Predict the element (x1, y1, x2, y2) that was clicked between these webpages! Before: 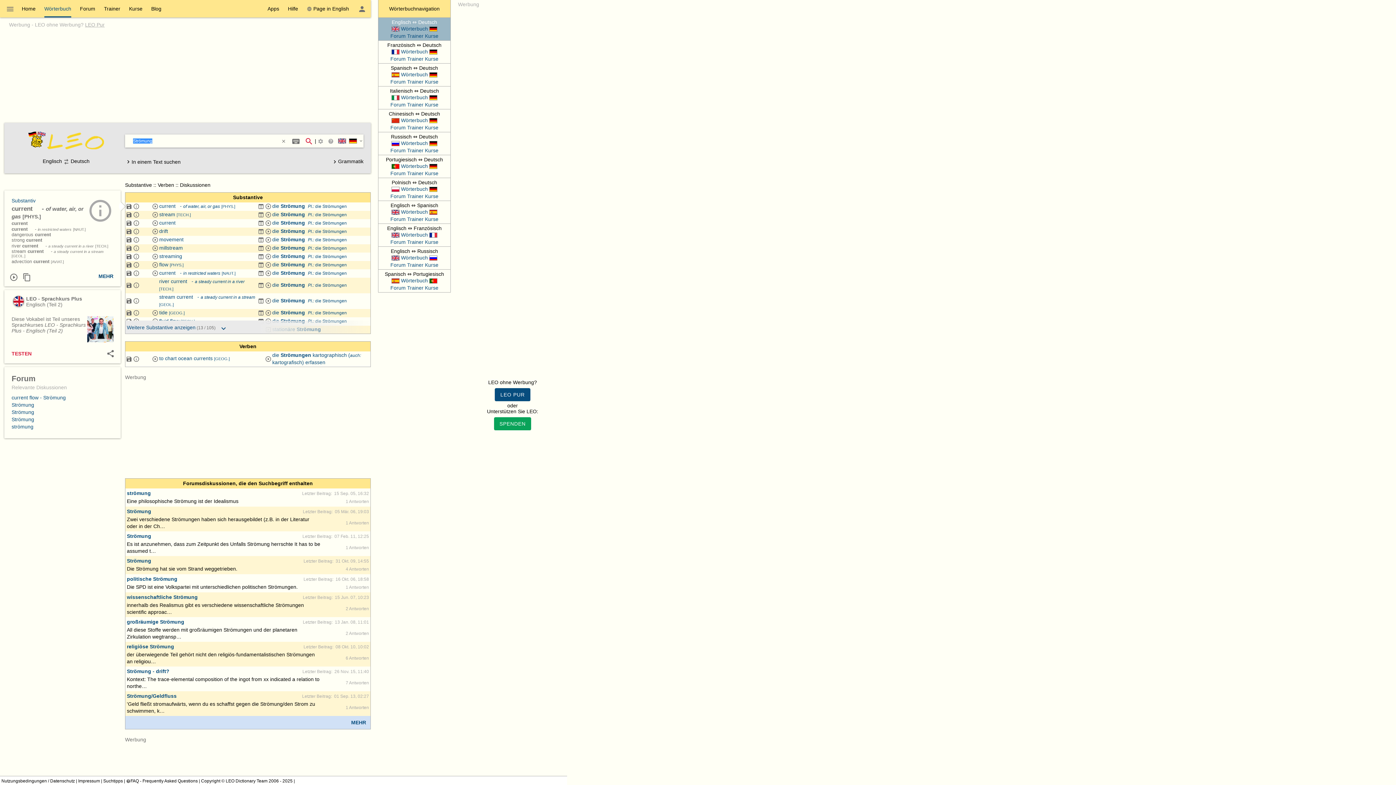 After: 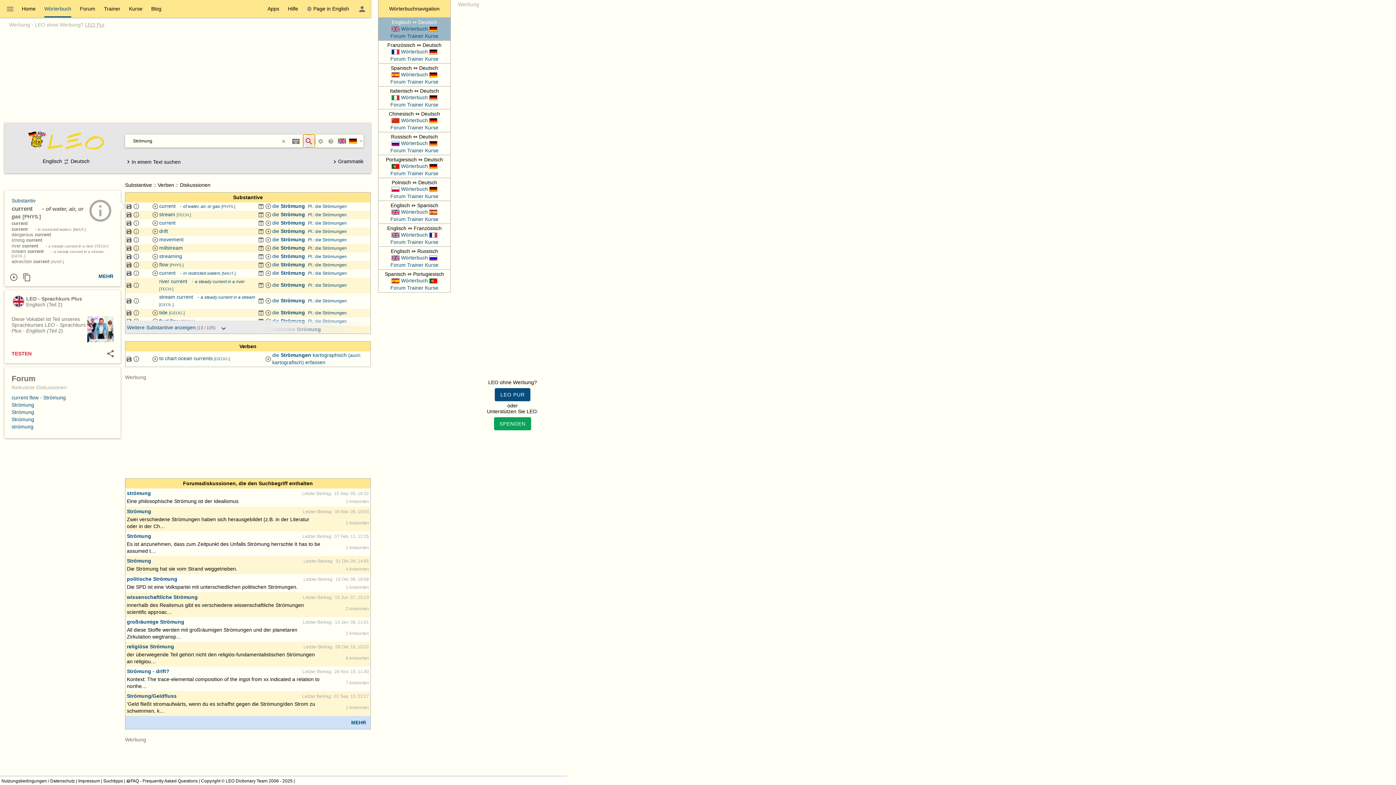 Action: bbox: (280, 228, 305, 234) label: Strömung